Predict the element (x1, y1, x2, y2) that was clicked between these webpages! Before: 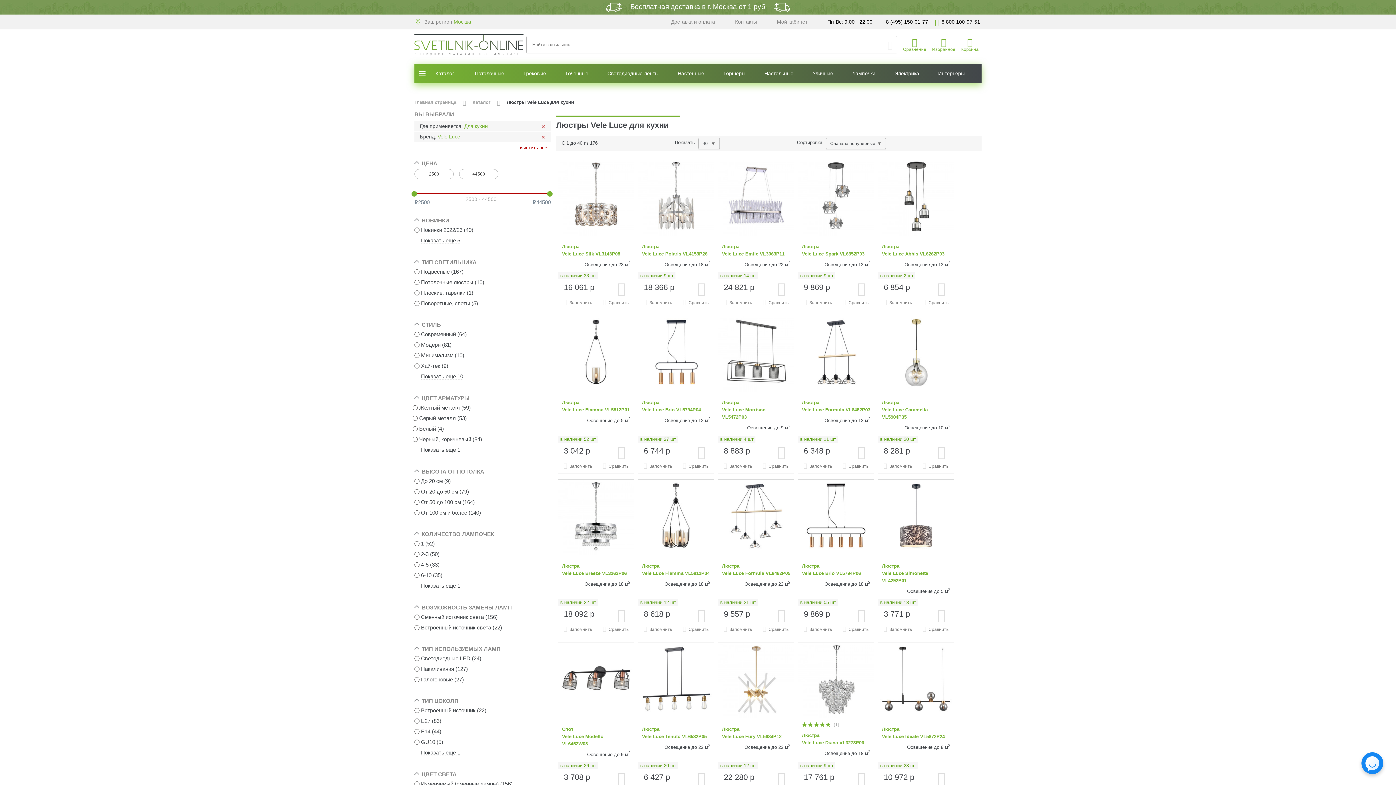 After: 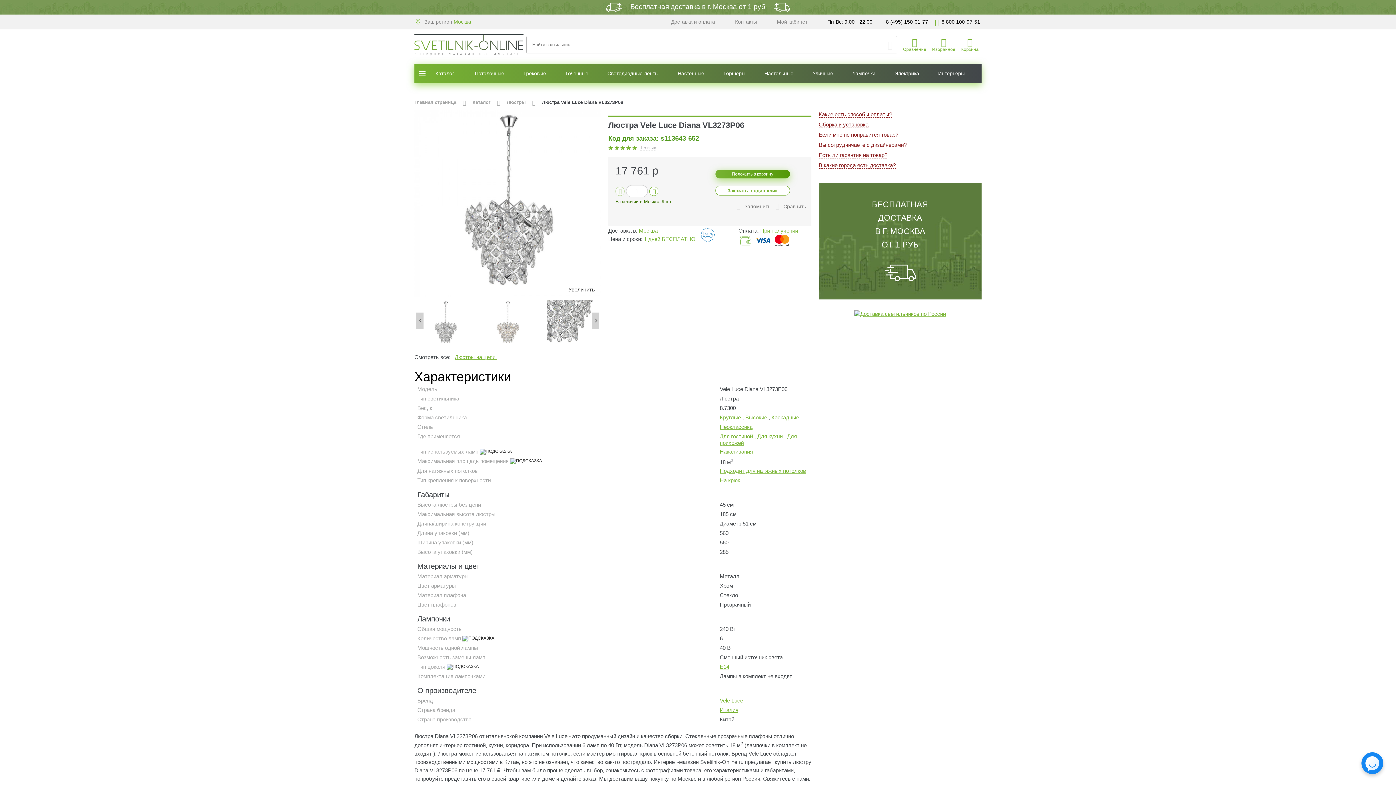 Action: label: (1) bbox: (833, 722, 839, 727)